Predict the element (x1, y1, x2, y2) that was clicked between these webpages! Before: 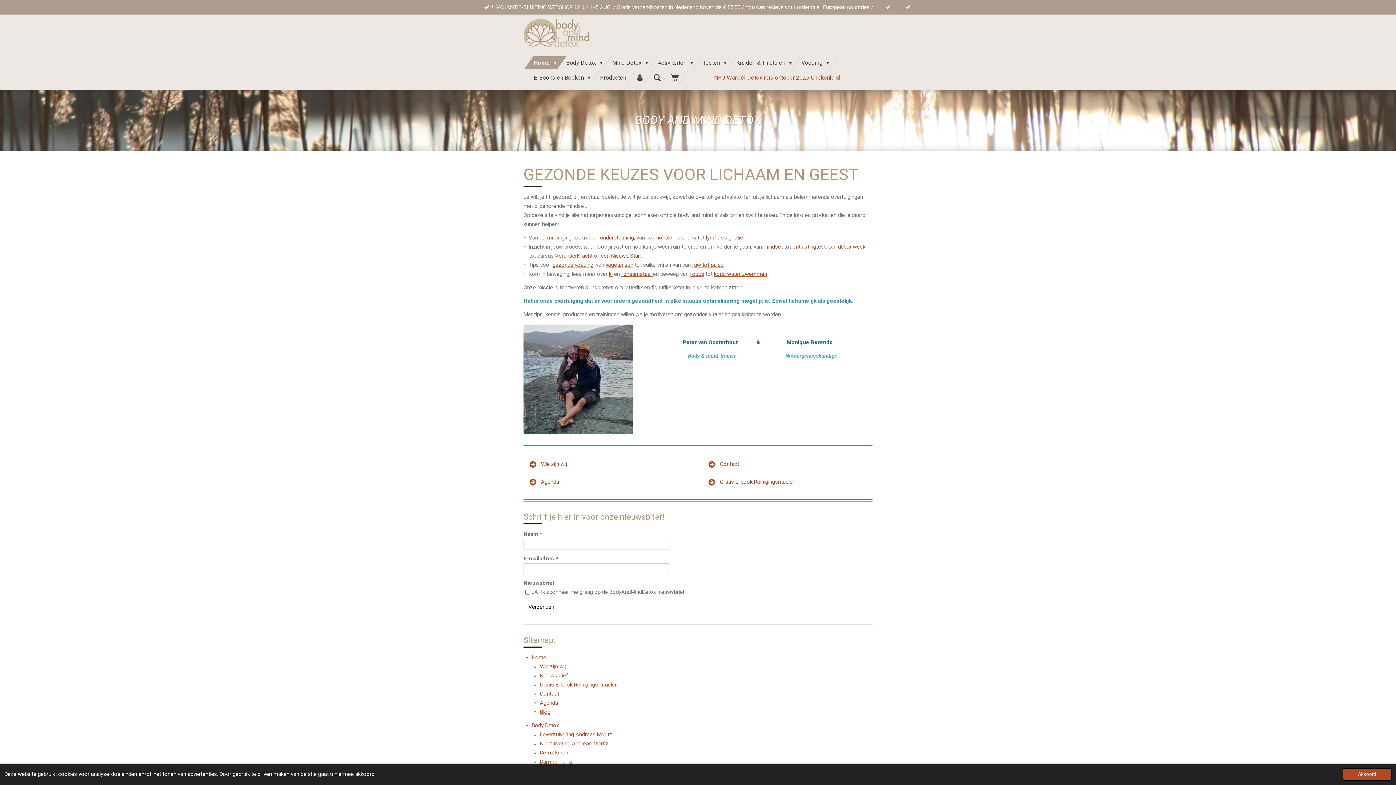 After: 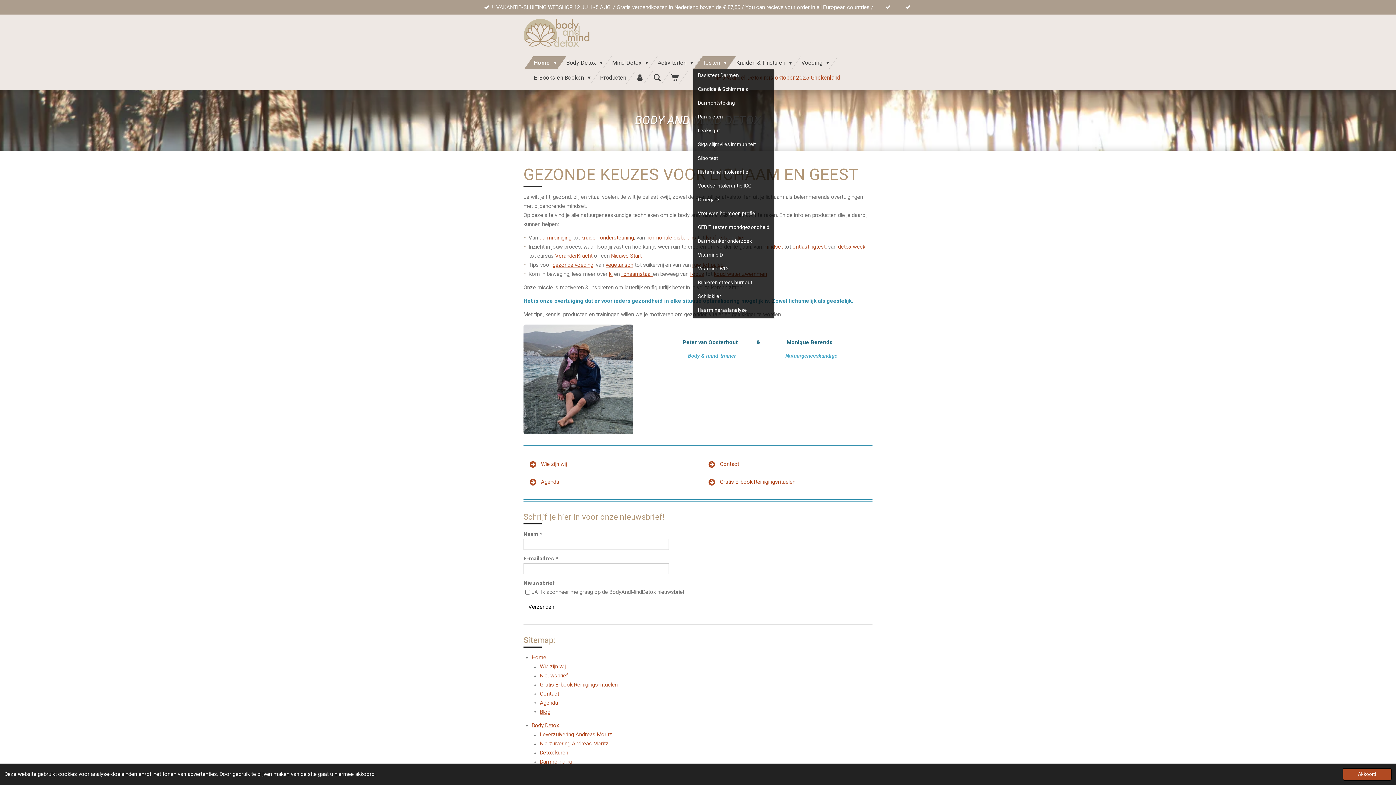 Action: bbox: (698, 56, 731, 69) label: Testen 